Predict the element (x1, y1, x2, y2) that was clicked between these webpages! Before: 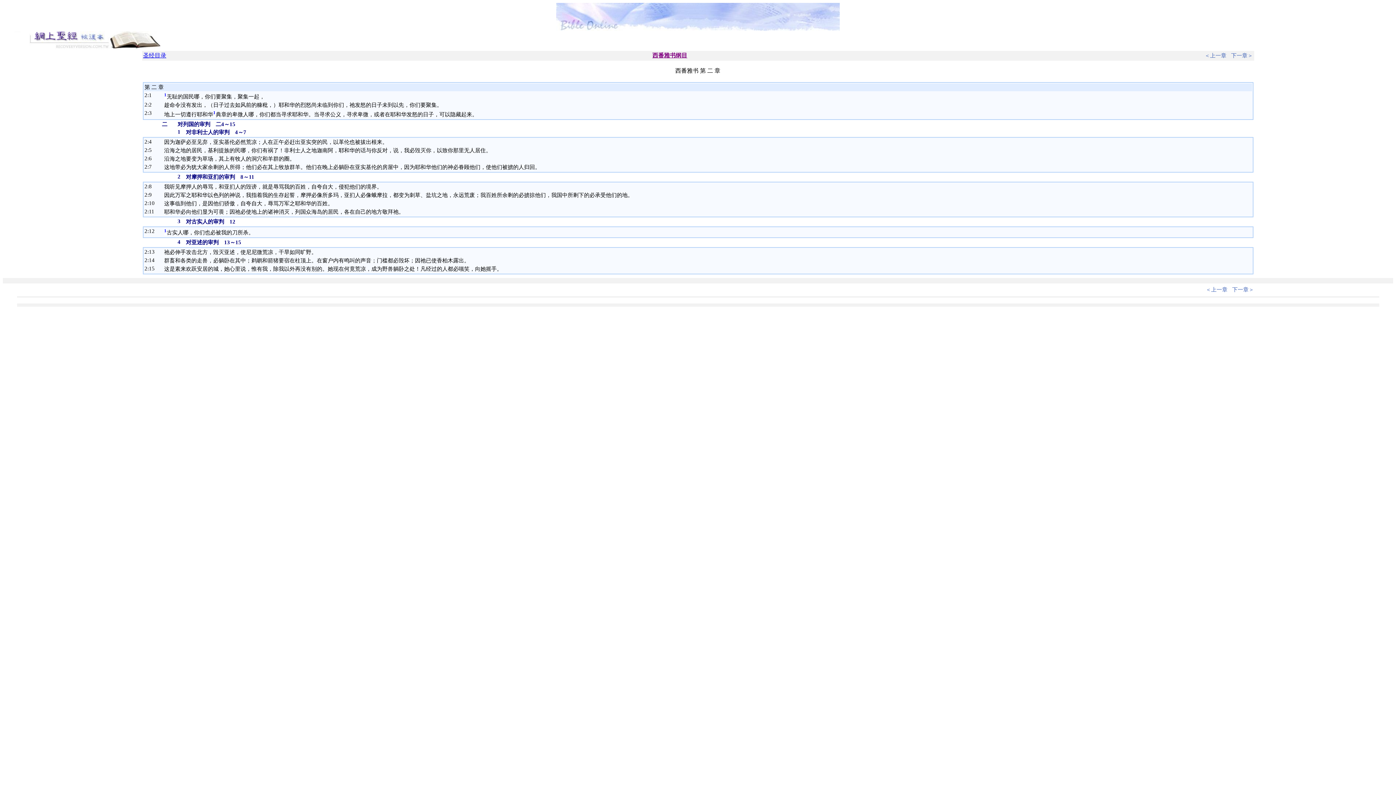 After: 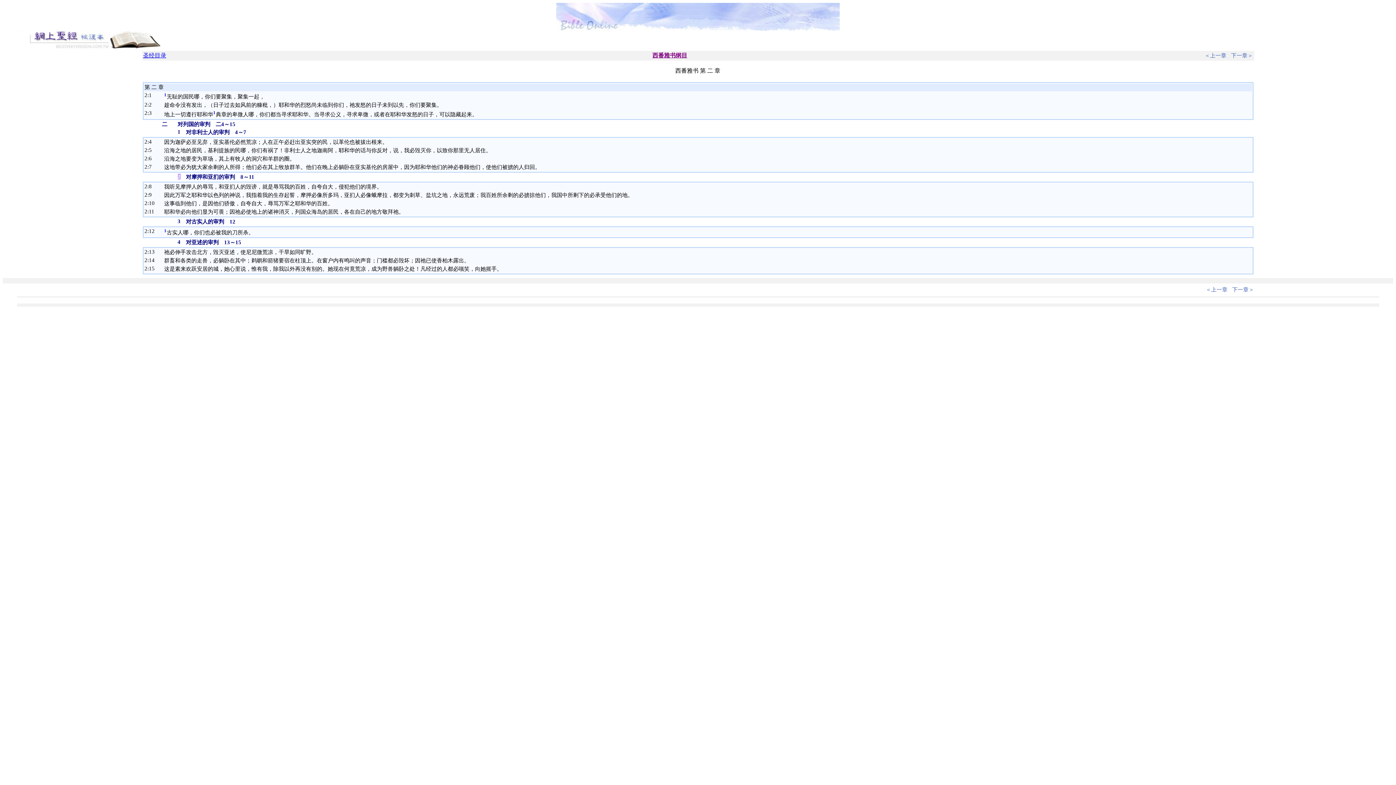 Action: label: 2 bbox: (177, 173, 180, 179)